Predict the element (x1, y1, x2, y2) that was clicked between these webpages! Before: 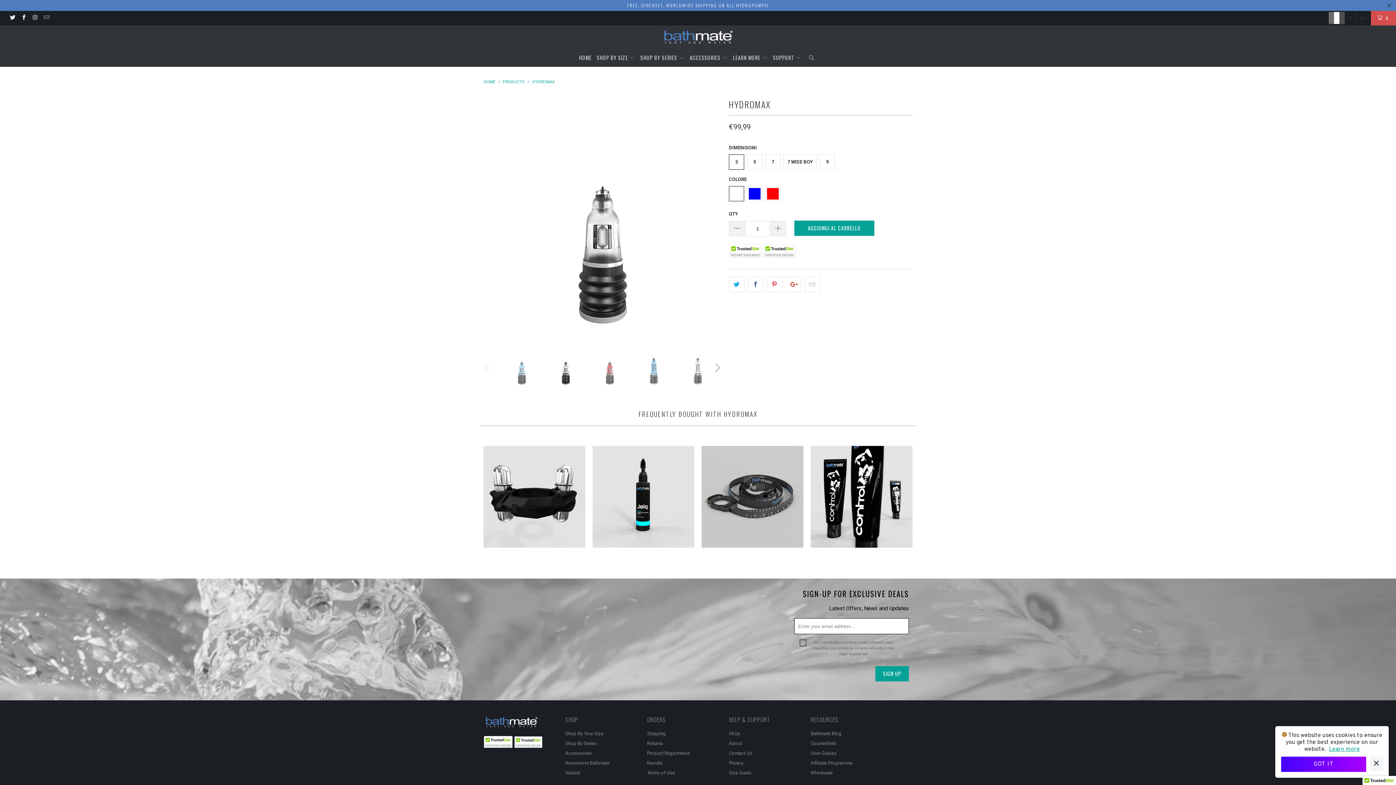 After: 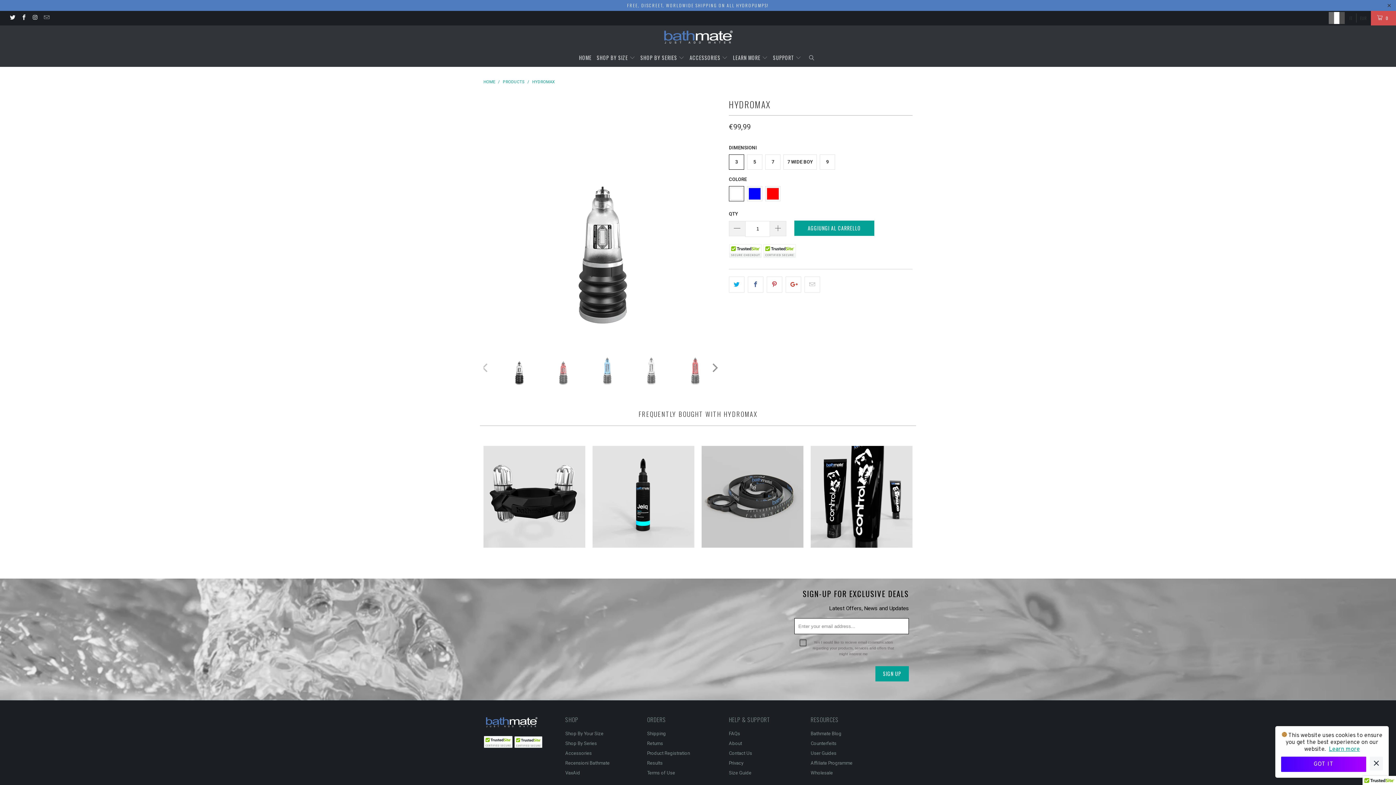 Action: bbox: (709, 346, 724, 389) label: next